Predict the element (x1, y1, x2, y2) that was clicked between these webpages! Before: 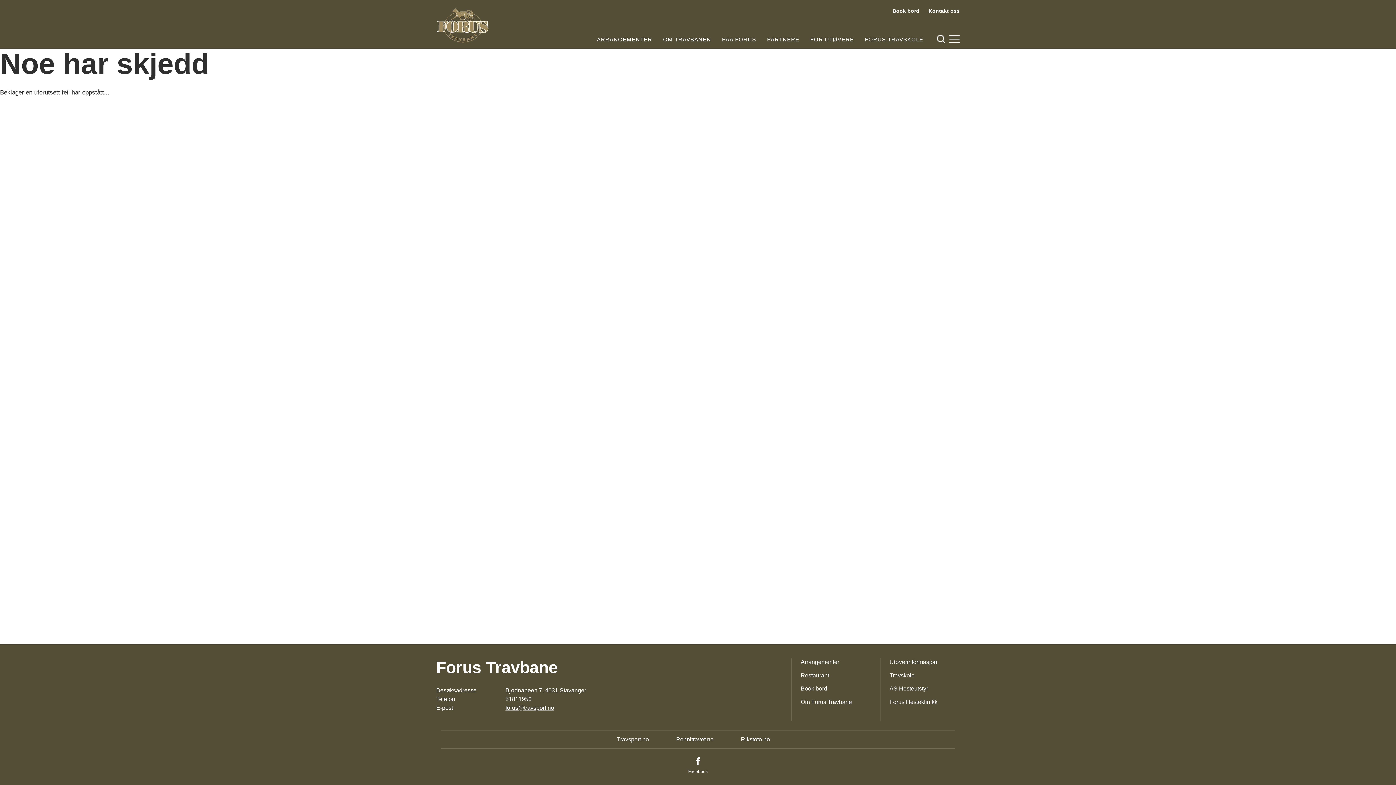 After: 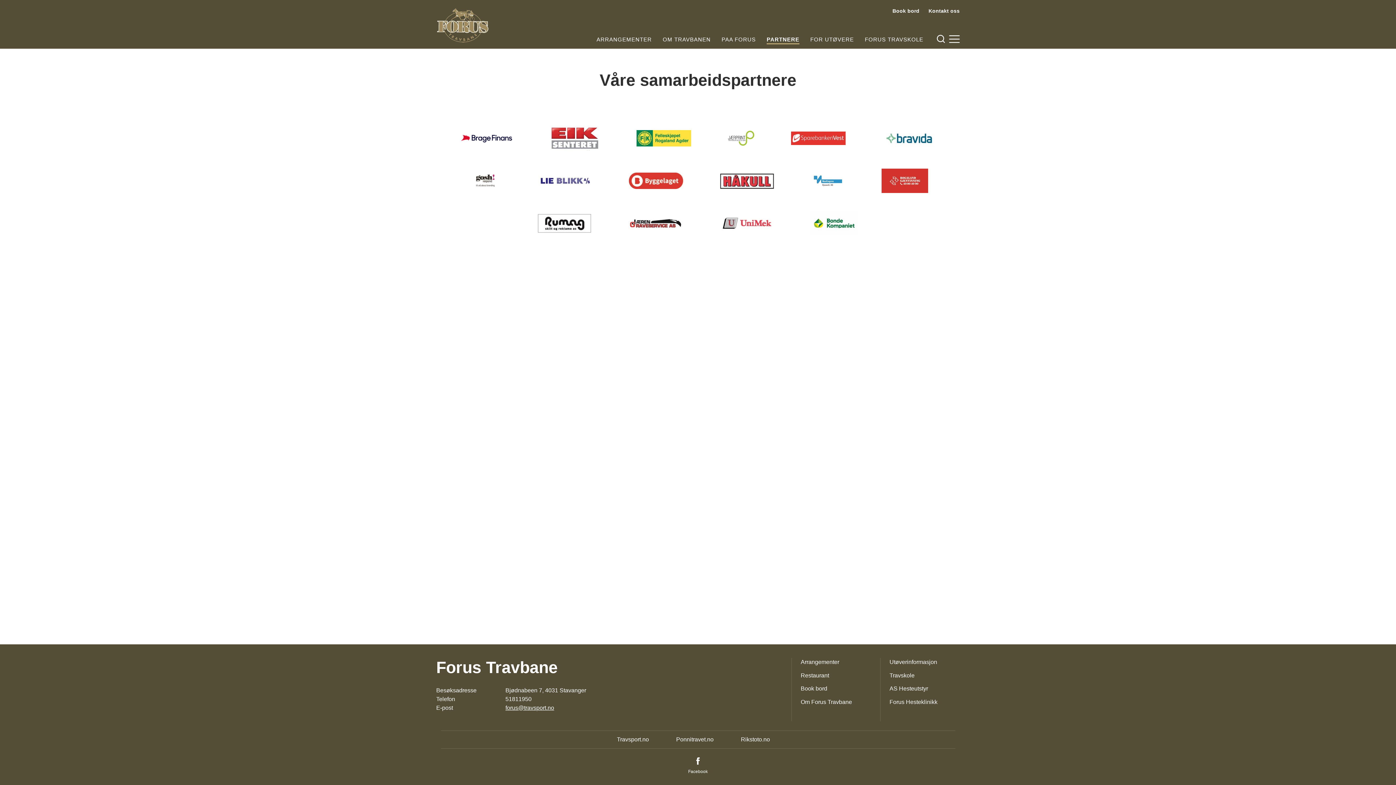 Action: label: PARTNERE bbox: (767, 35, 799, 43)